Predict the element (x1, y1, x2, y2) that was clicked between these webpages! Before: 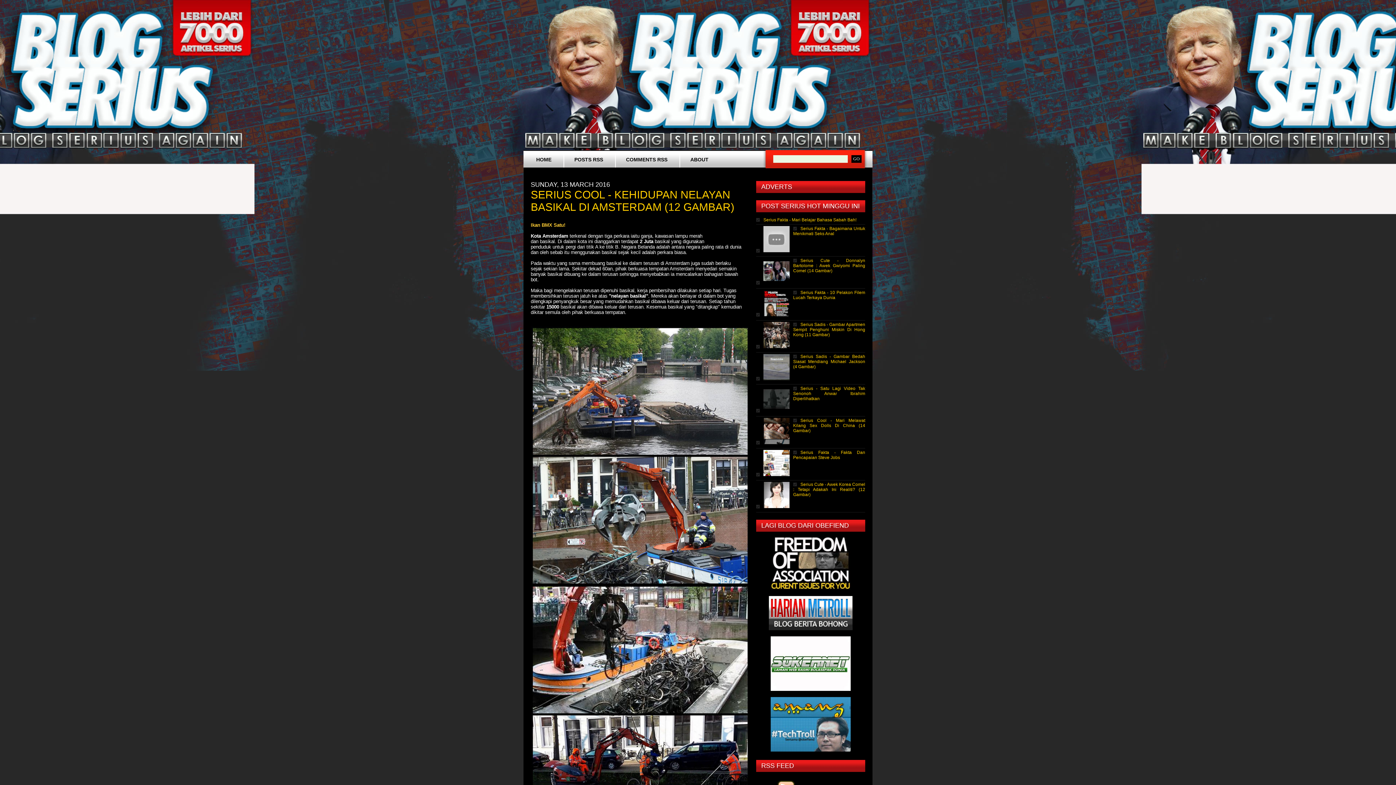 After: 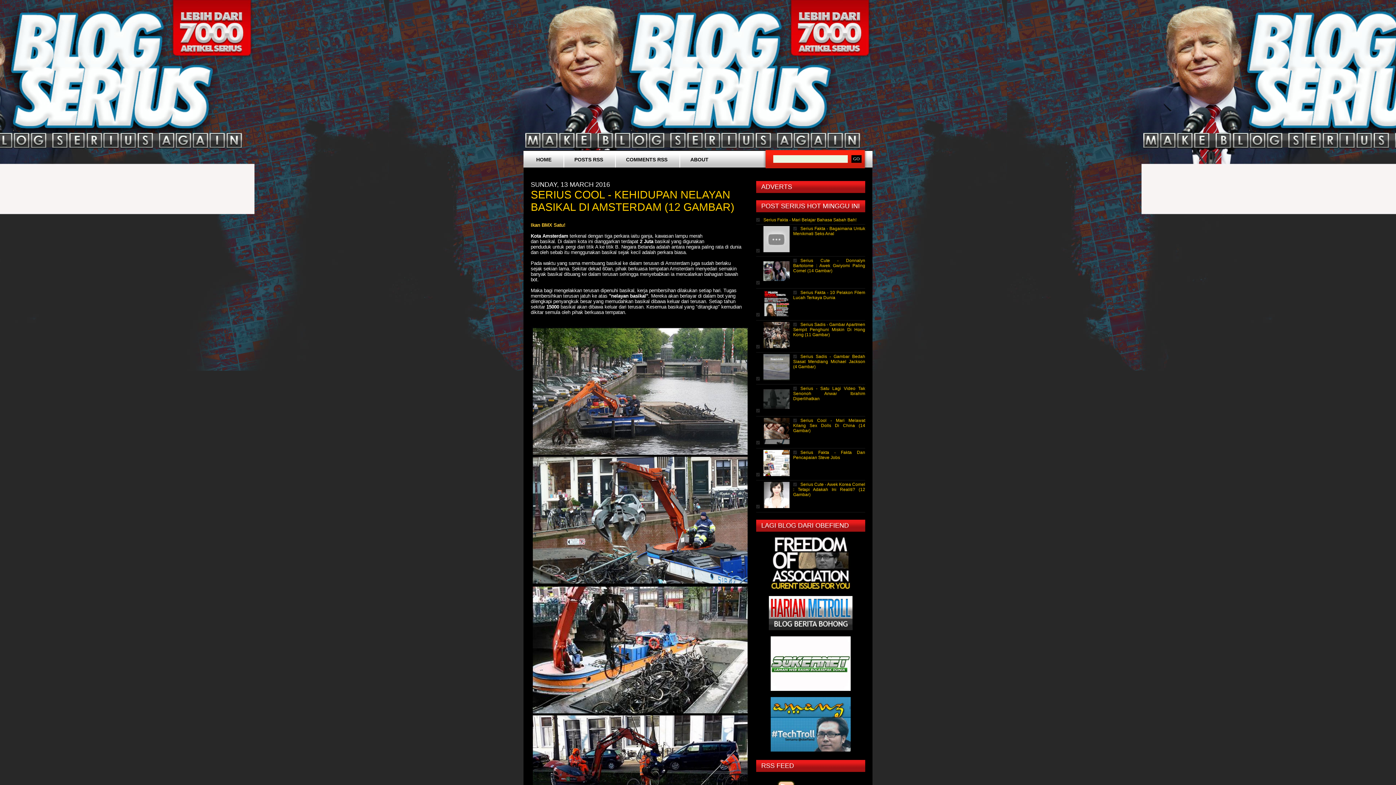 Action: bbox: (756, 504, 791, 509)